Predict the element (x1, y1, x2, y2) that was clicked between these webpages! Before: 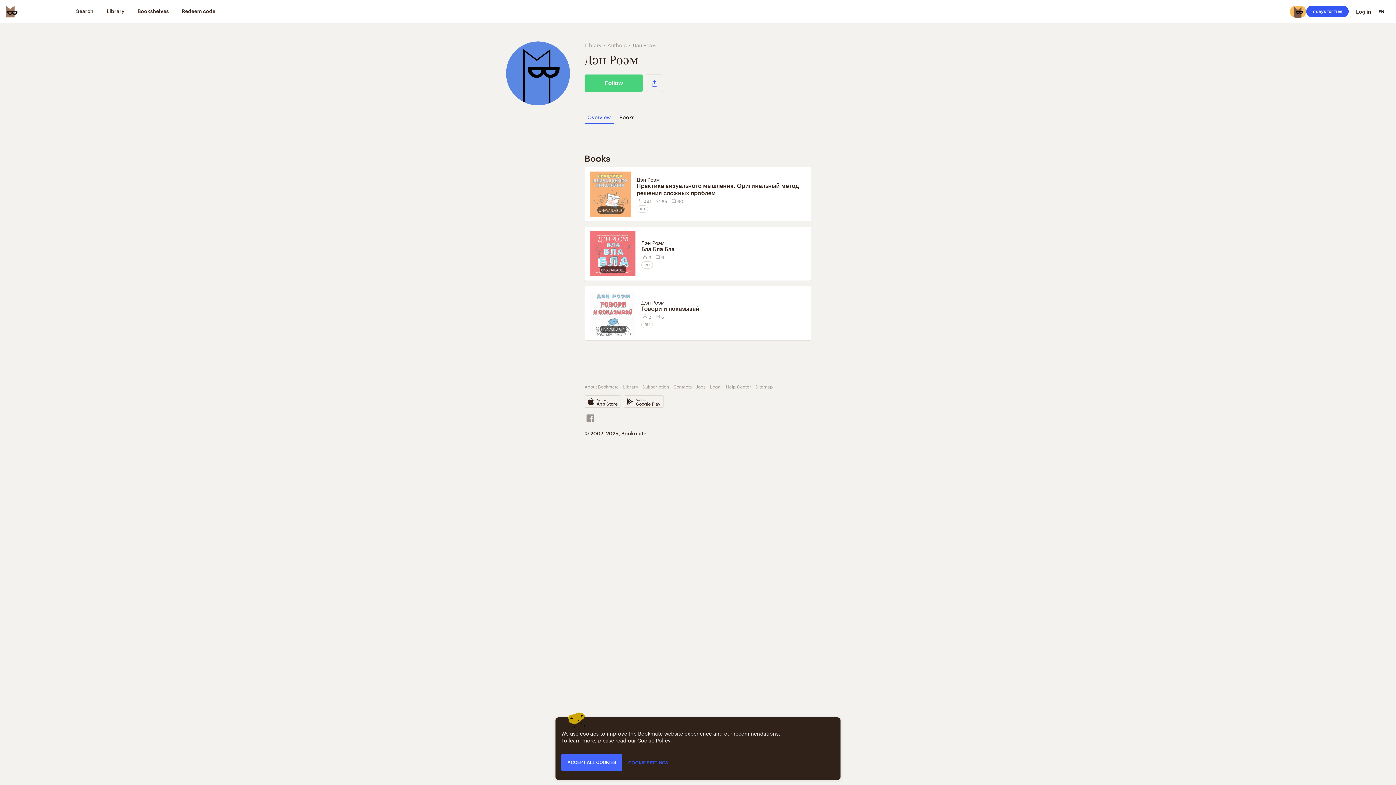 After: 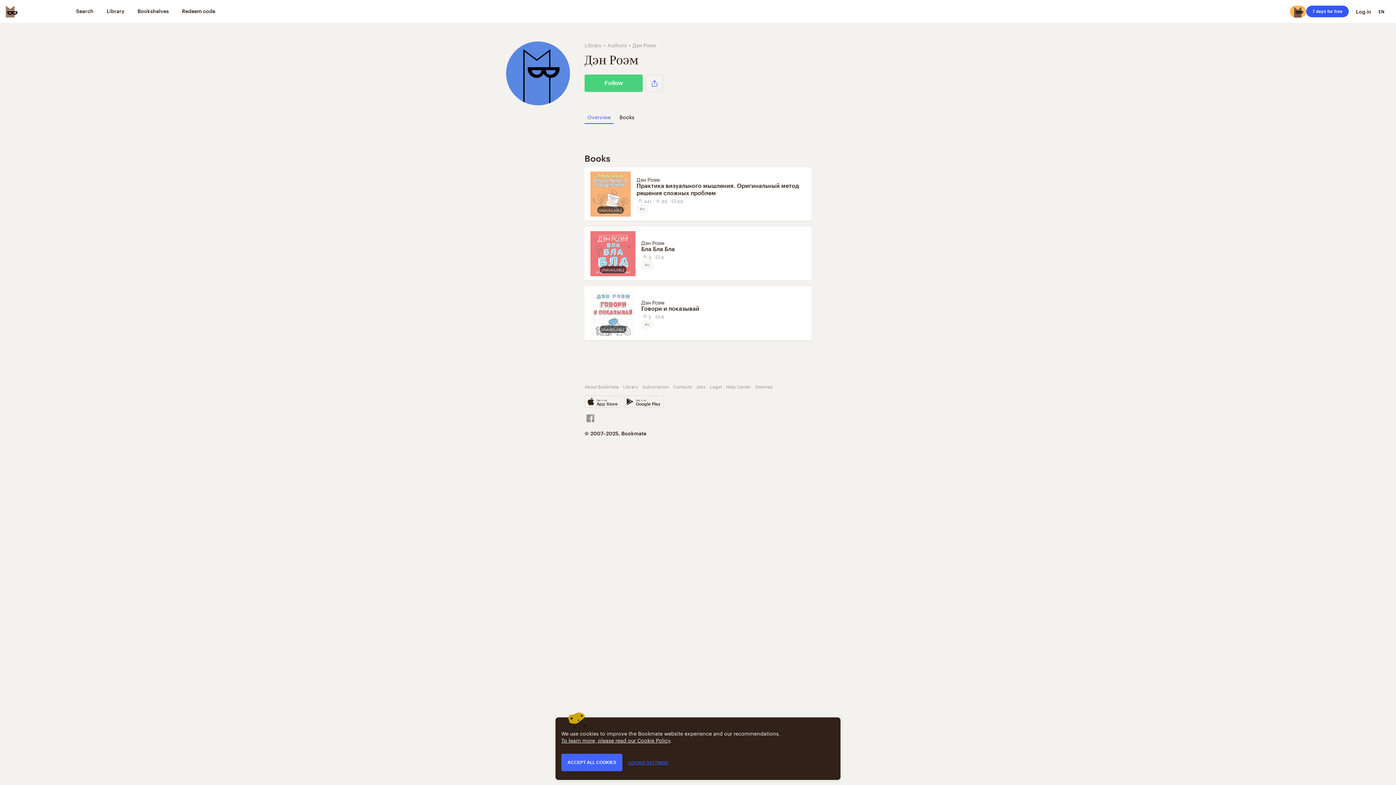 Action: label: Overview bbox: (584, 109, 613, 124)